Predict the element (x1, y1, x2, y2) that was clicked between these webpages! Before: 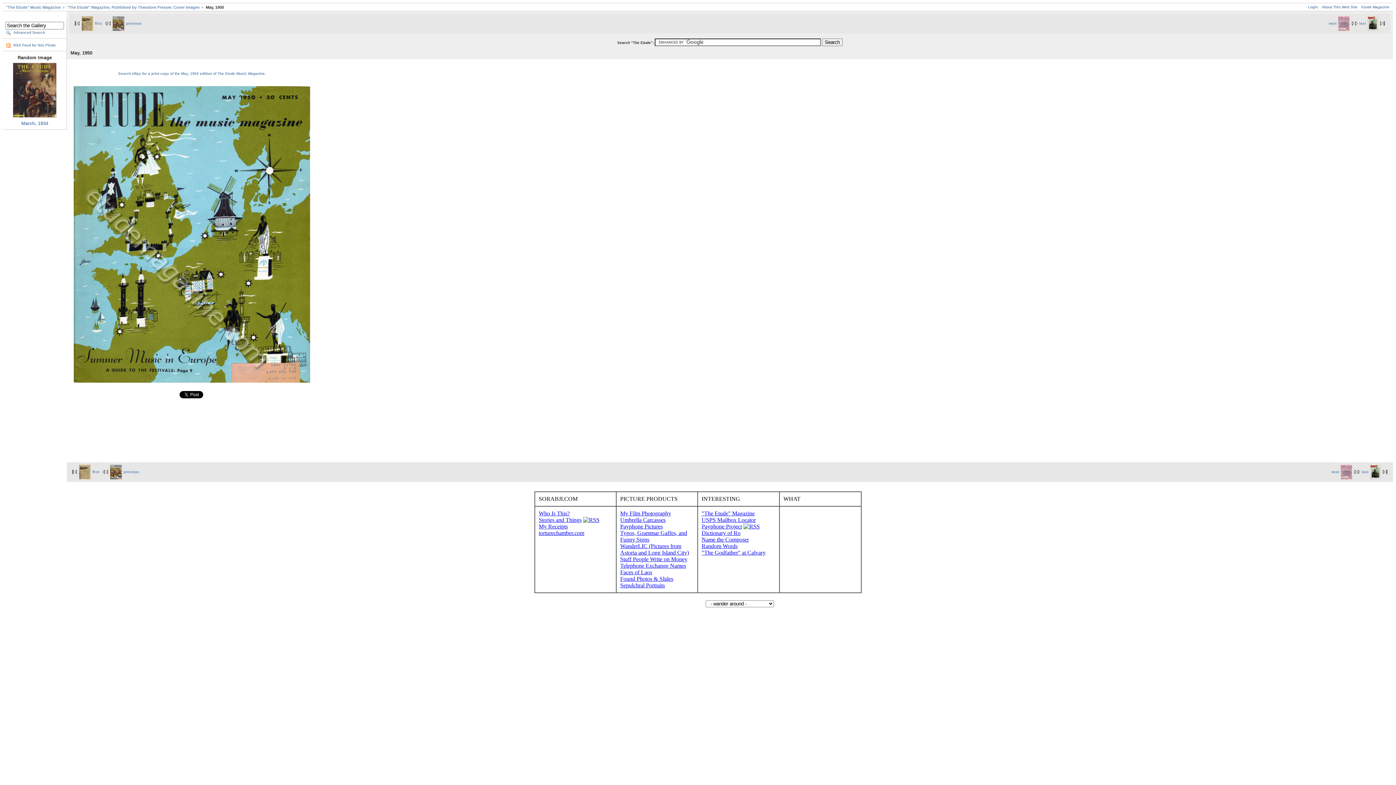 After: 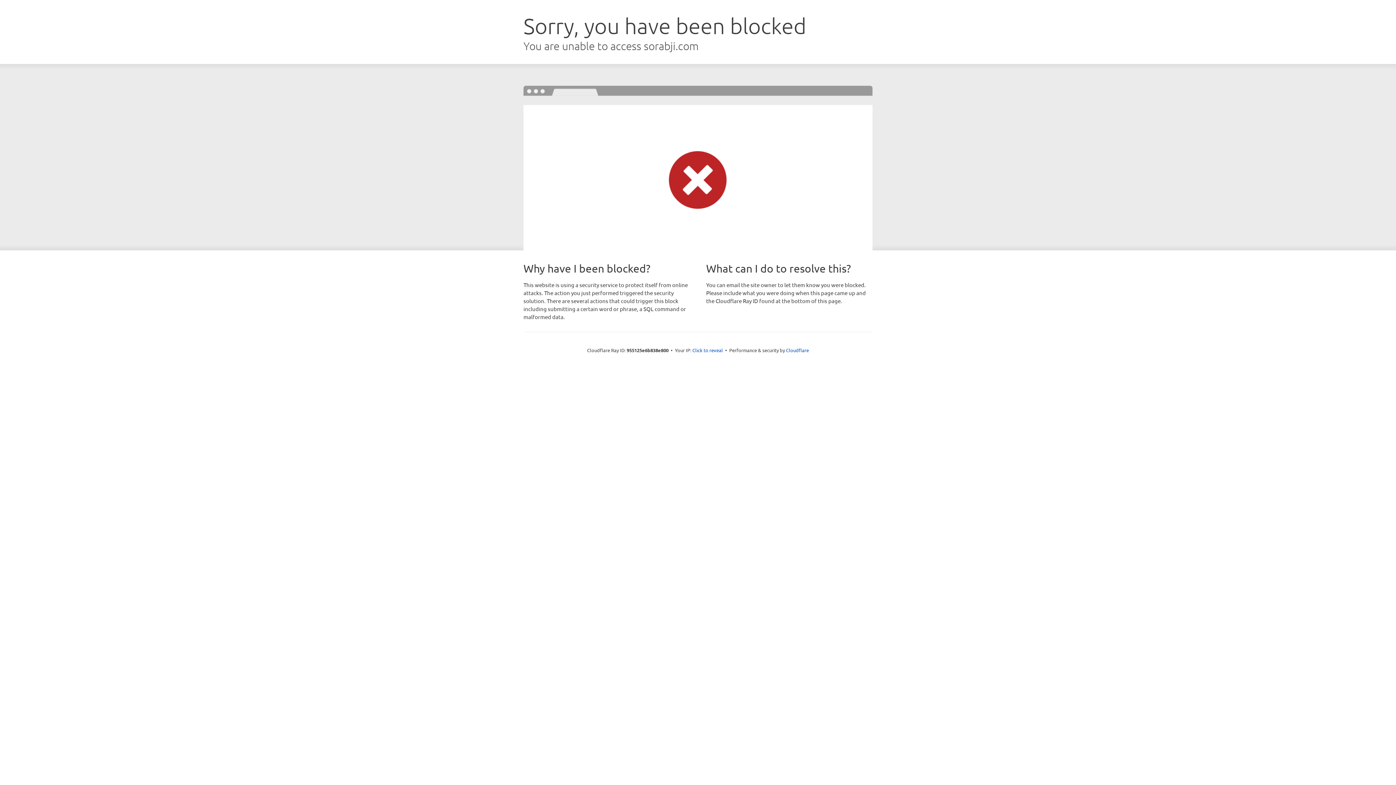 Action: bbox: (629, 600, 704, 606) label: Wander around sorabji.com: